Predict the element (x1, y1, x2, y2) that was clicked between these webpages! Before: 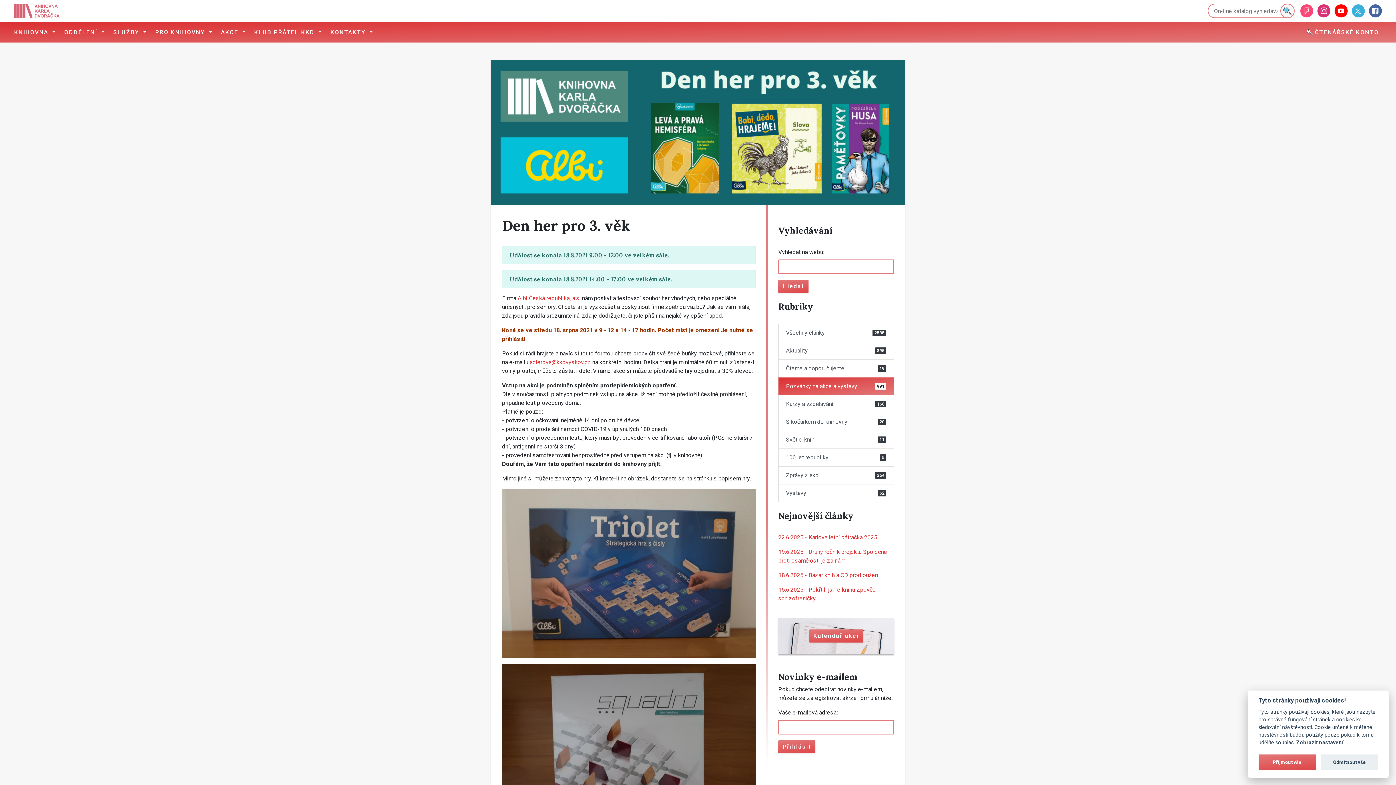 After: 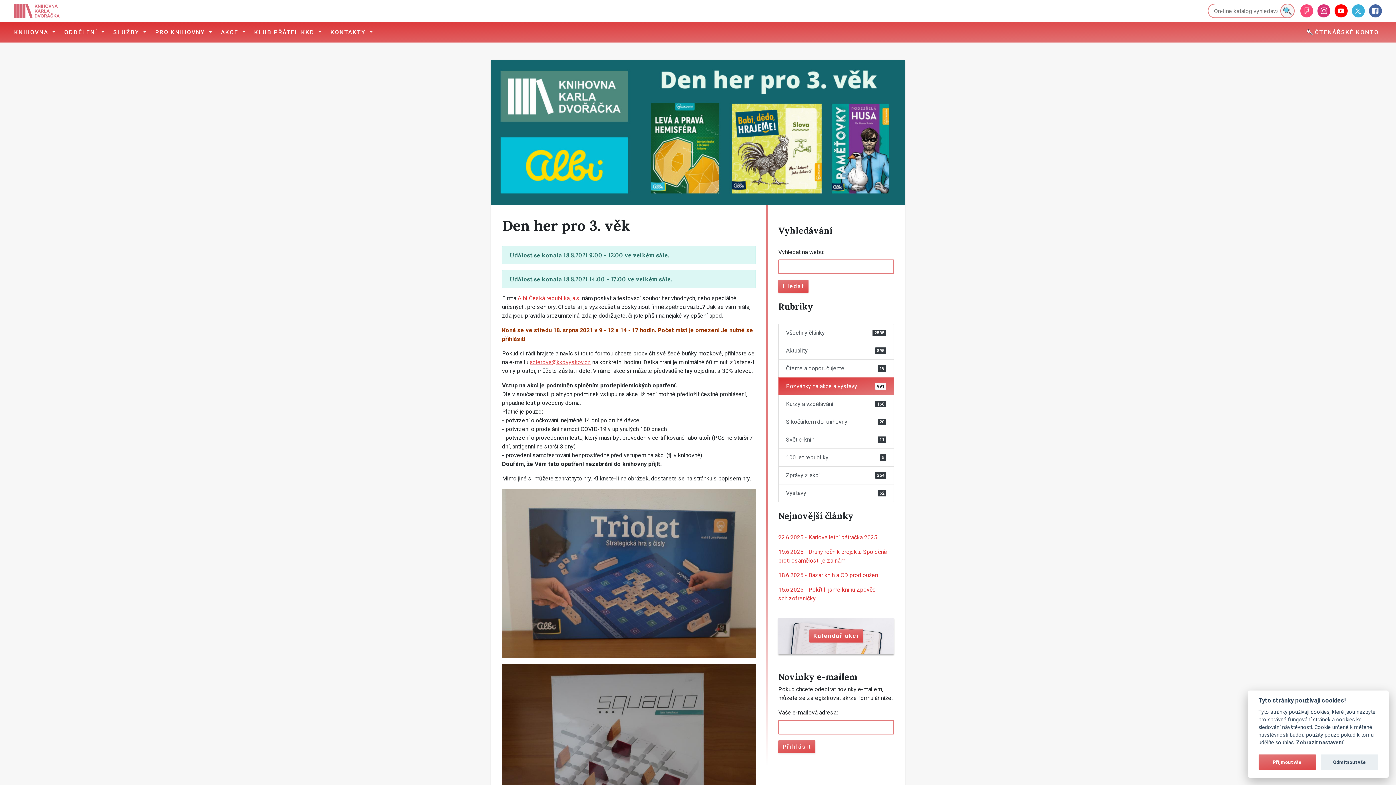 Action: bbox: (529, 358, 590, 365) label: adlerova@kkdvyskov.cz